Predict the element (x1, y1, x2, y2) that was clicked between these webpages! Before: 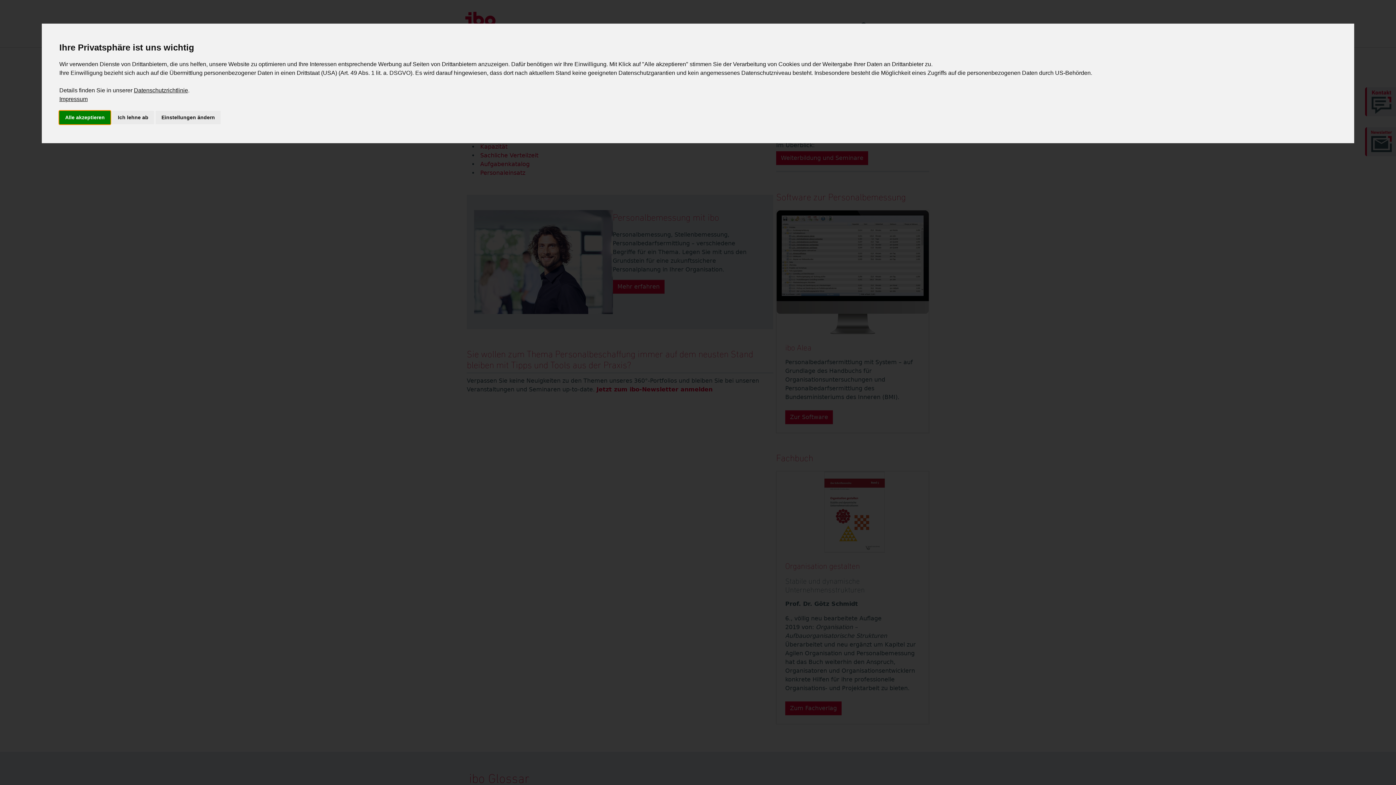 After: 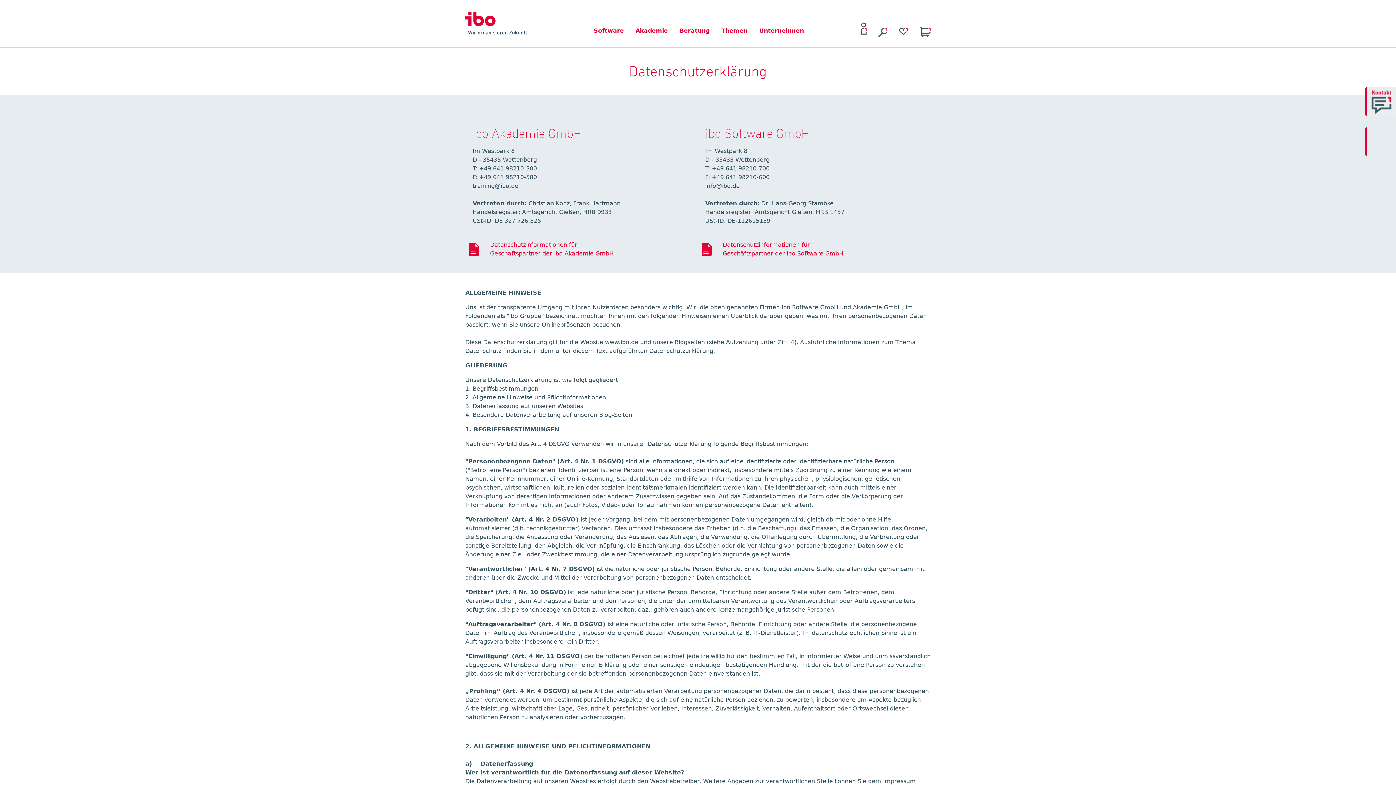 Action: bbox: (133, 87, 188, 93) label: Datenschutzrichtlinie